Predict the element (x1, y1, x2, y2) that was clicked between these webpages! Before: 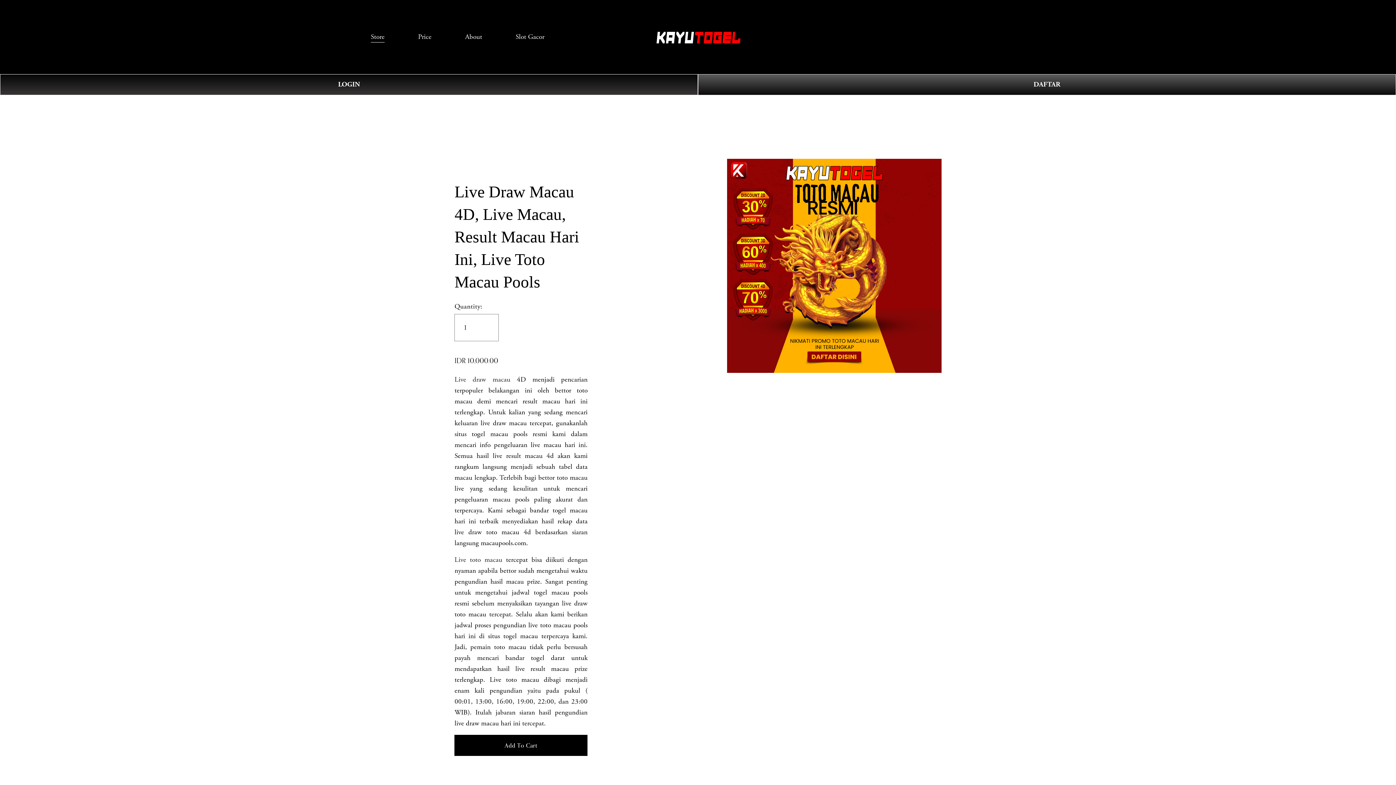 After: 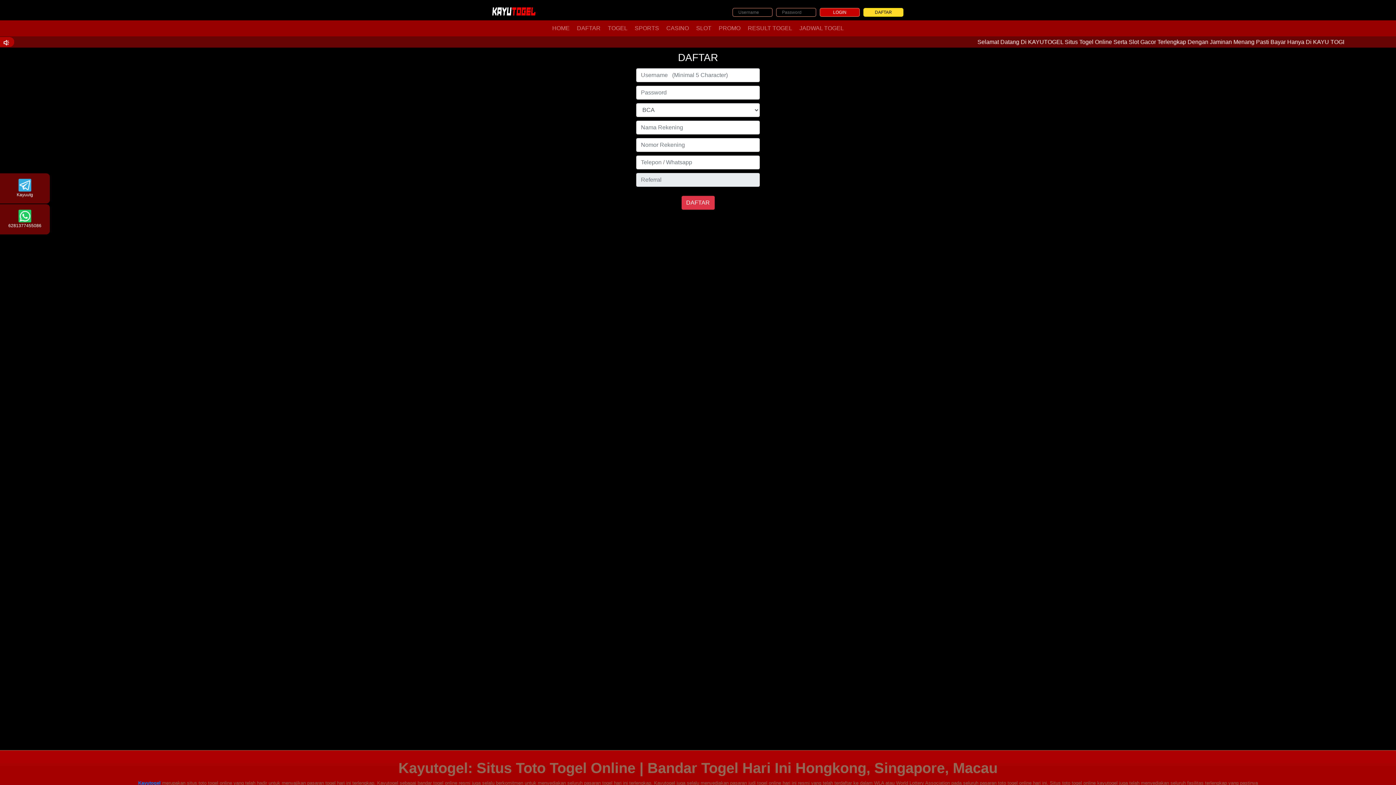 Action: bbox: (0, 74, 698, 95) label: LOGIN